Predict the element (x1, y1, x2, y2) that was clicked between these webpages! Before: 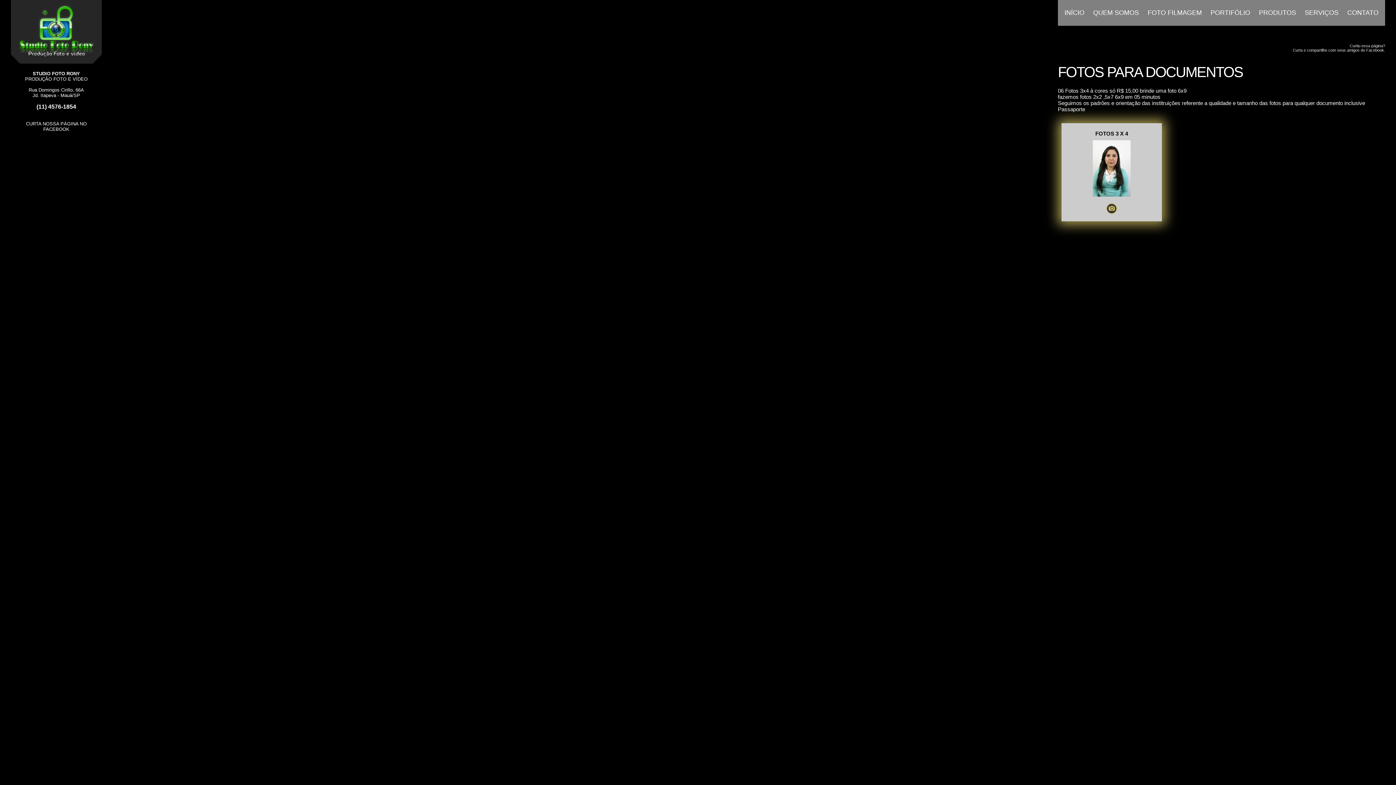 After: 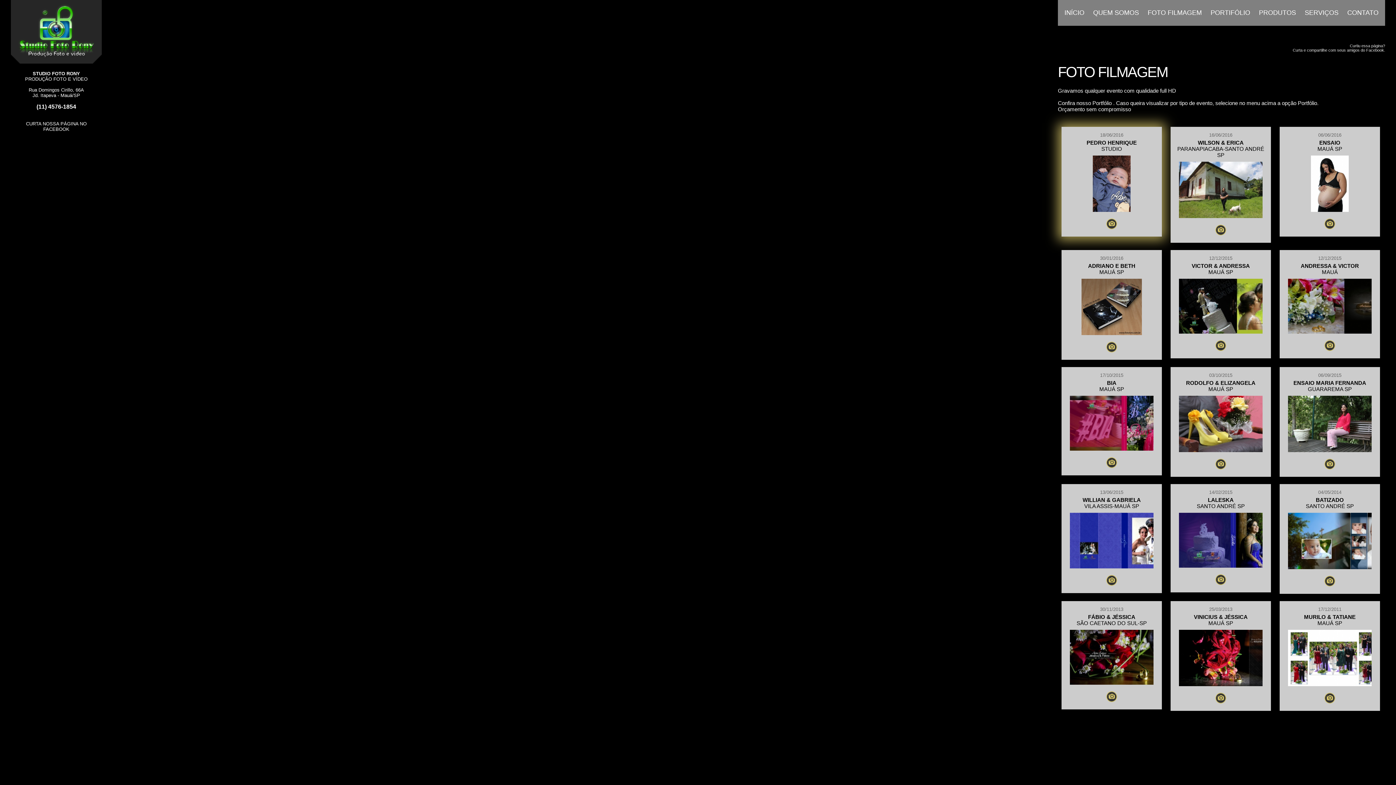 Action: bbox: (1144, 0, 1205, 25) label: FOTO FILMAGEM